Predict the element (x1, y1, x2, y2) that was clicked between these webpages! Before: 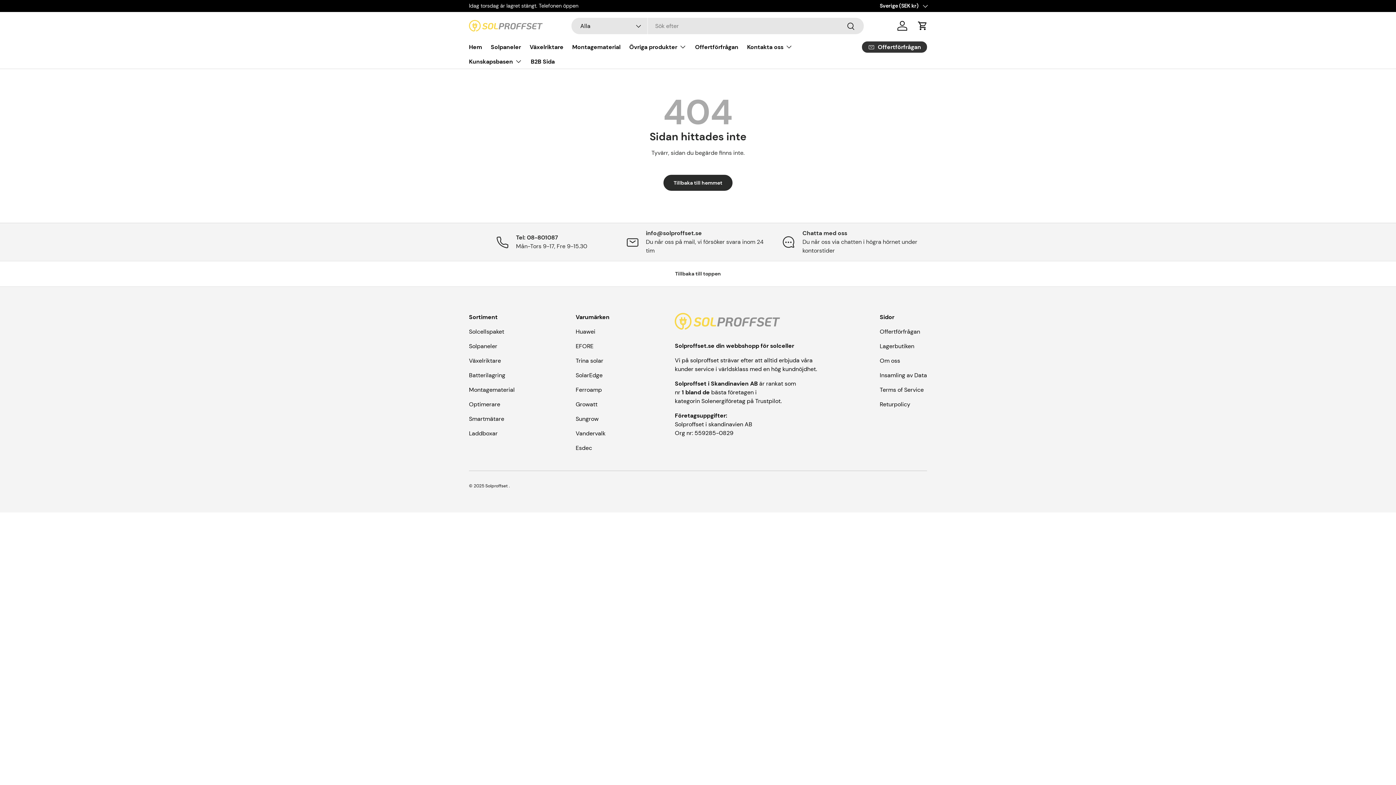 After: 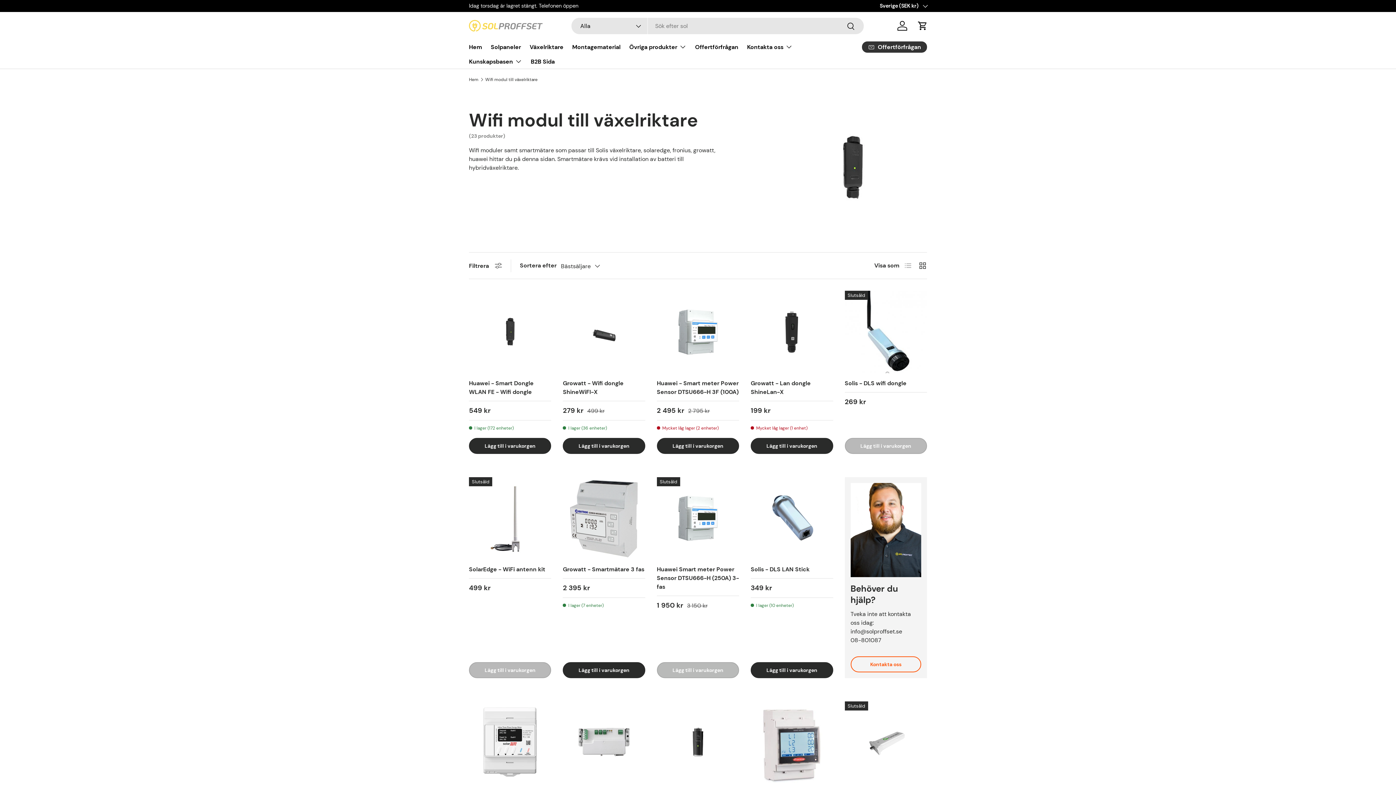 Action: bbox: (469, 415, 504, 423) label: Smartmätare